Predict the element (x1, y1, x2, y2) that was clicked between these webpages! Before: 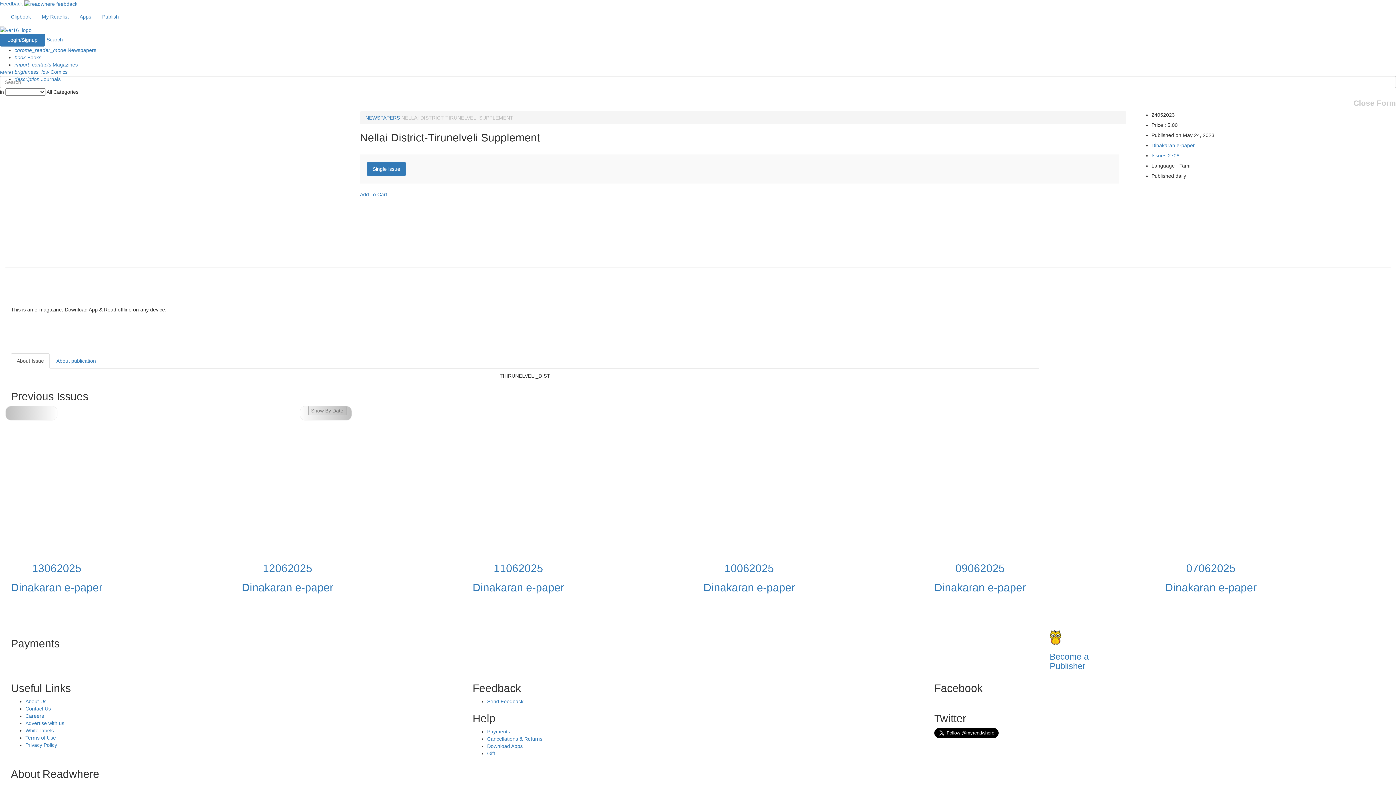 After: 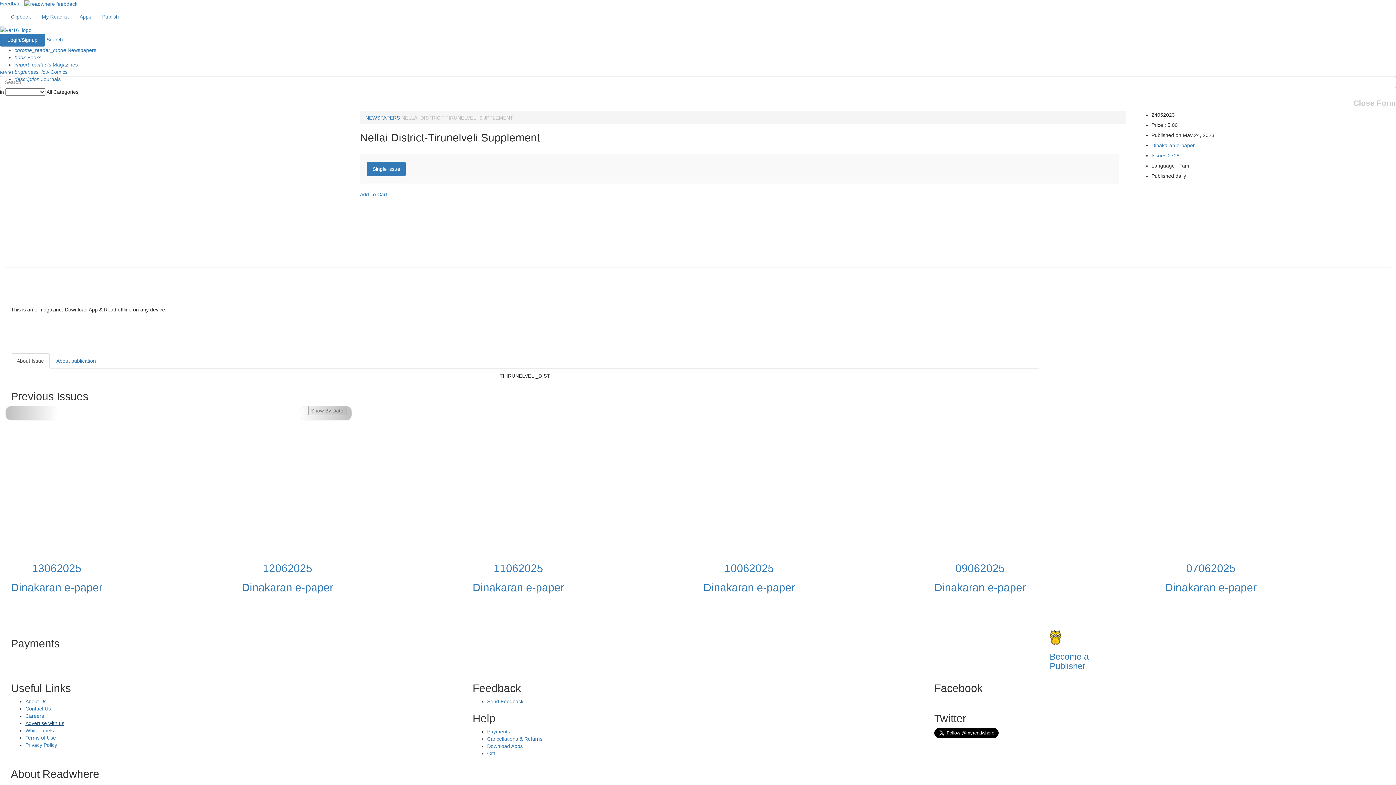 Action: bbox: (25, 720, 64, 726) label: Advertise with us